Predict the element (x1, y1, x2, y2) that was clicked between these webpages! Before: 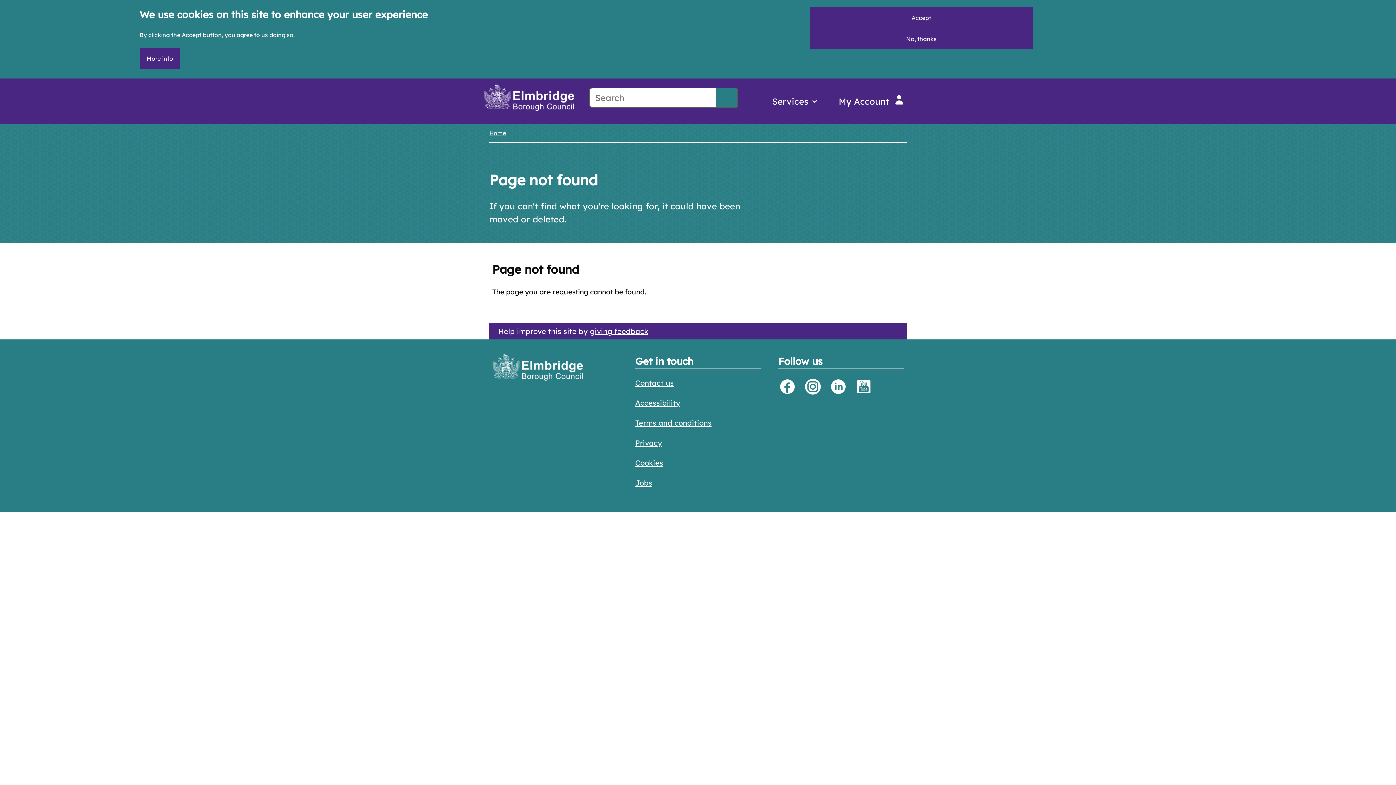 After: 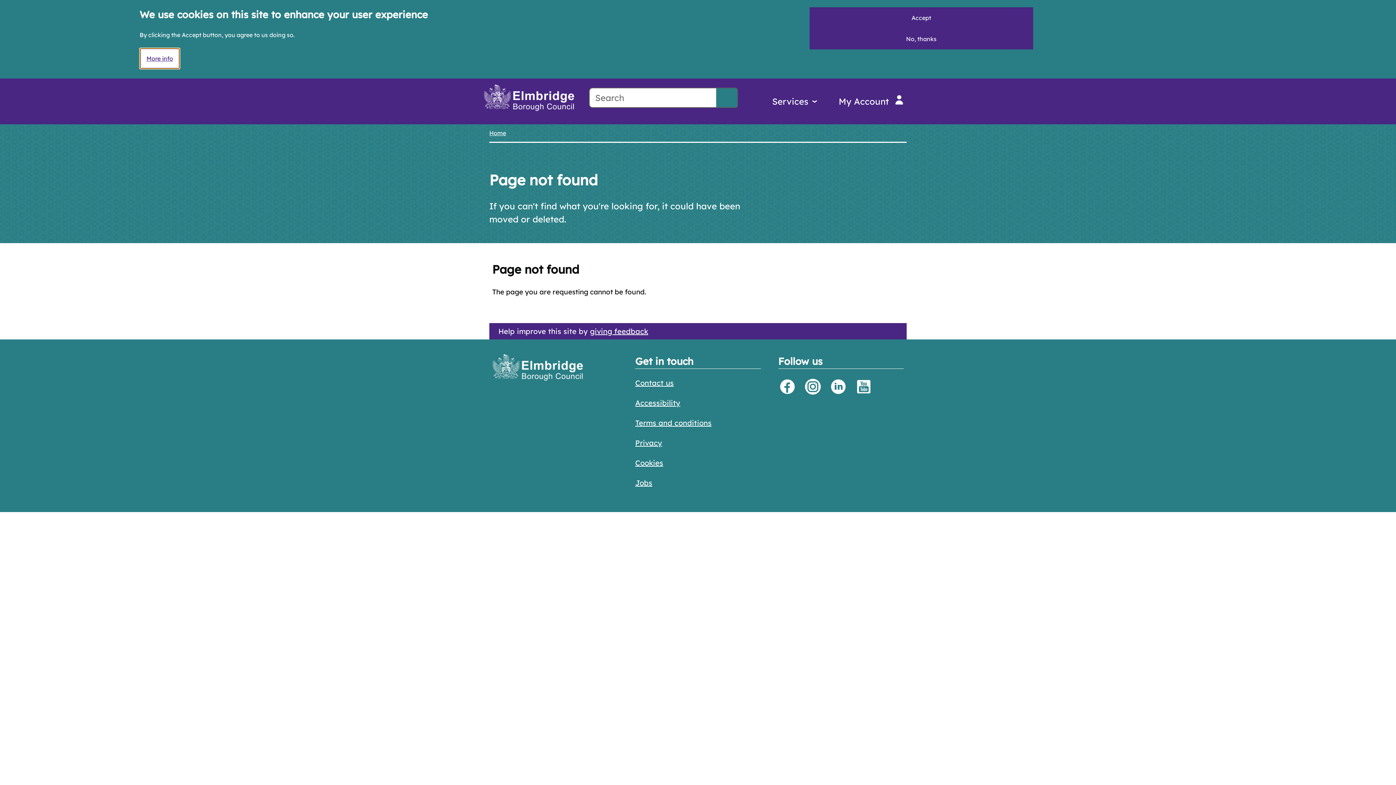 Action: label: More info bbox: (139, 48, 180, 69)